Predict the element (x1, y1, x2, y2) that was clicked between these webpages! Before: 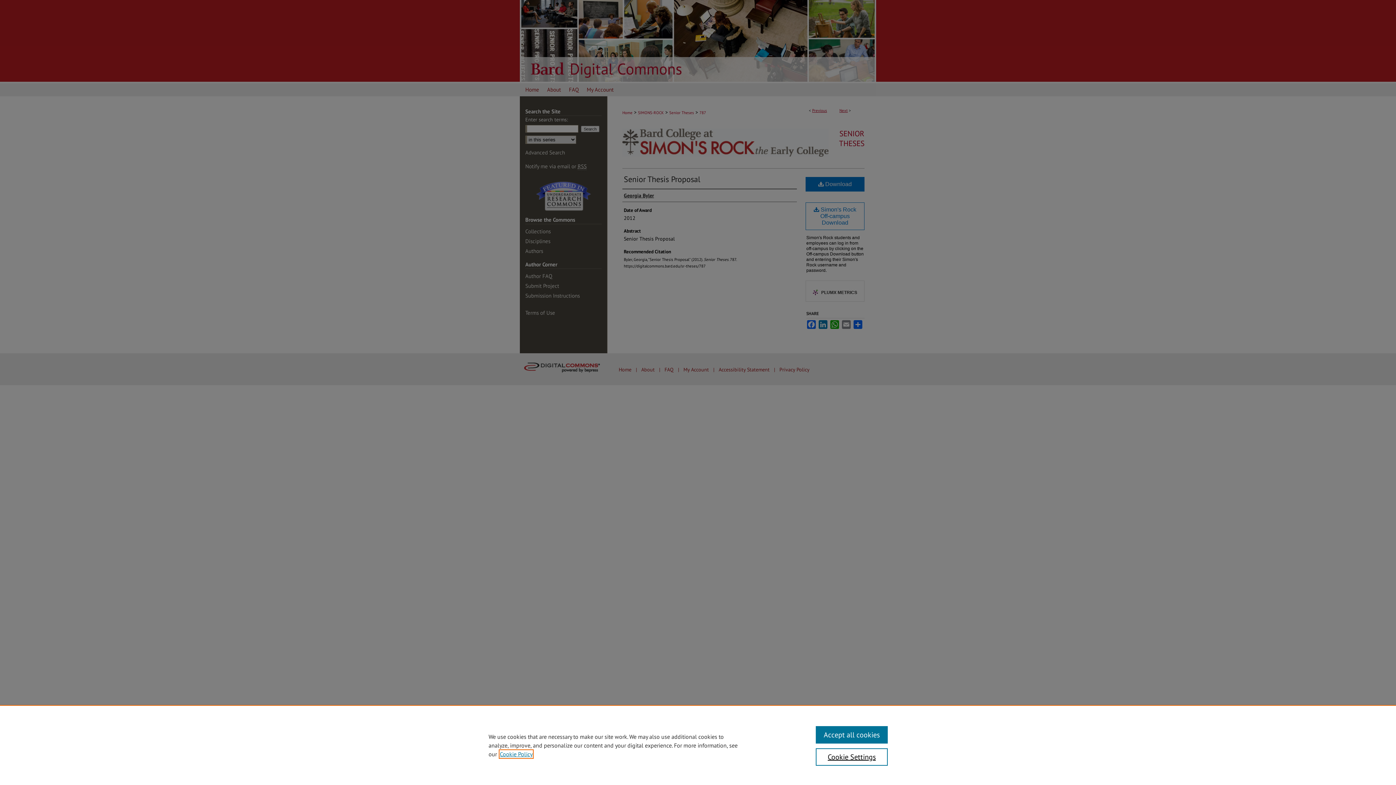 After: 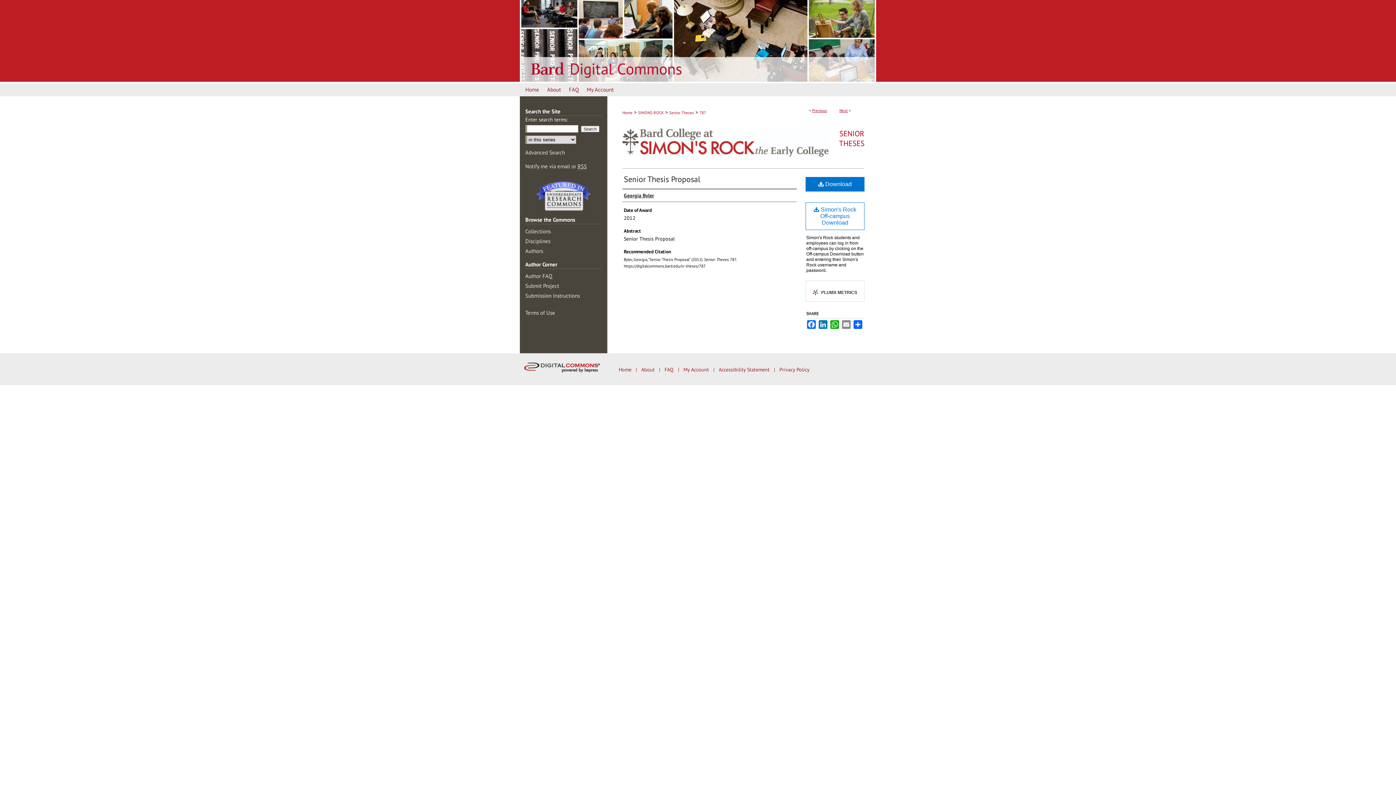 Action: bbox: (815, 726, 887, 744) label: Accept all cookies